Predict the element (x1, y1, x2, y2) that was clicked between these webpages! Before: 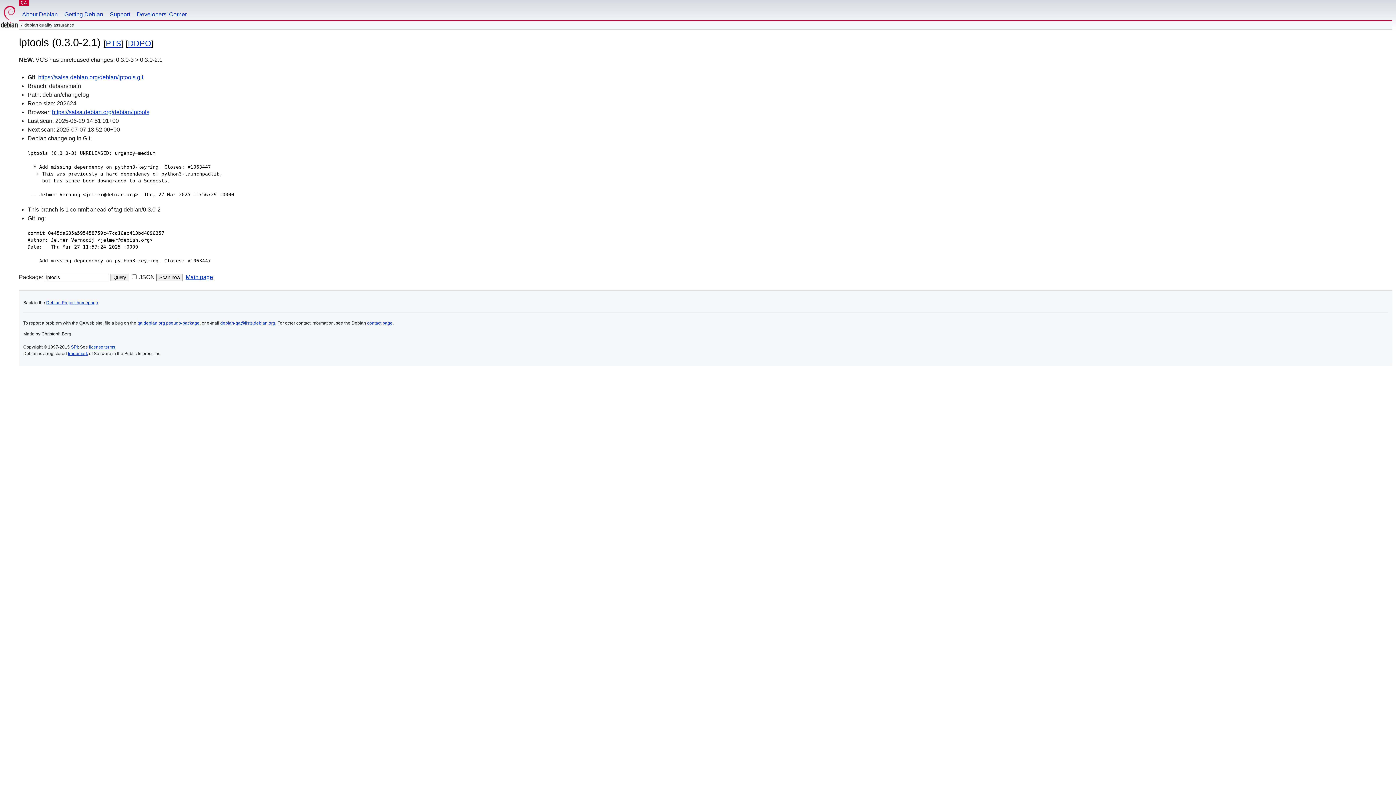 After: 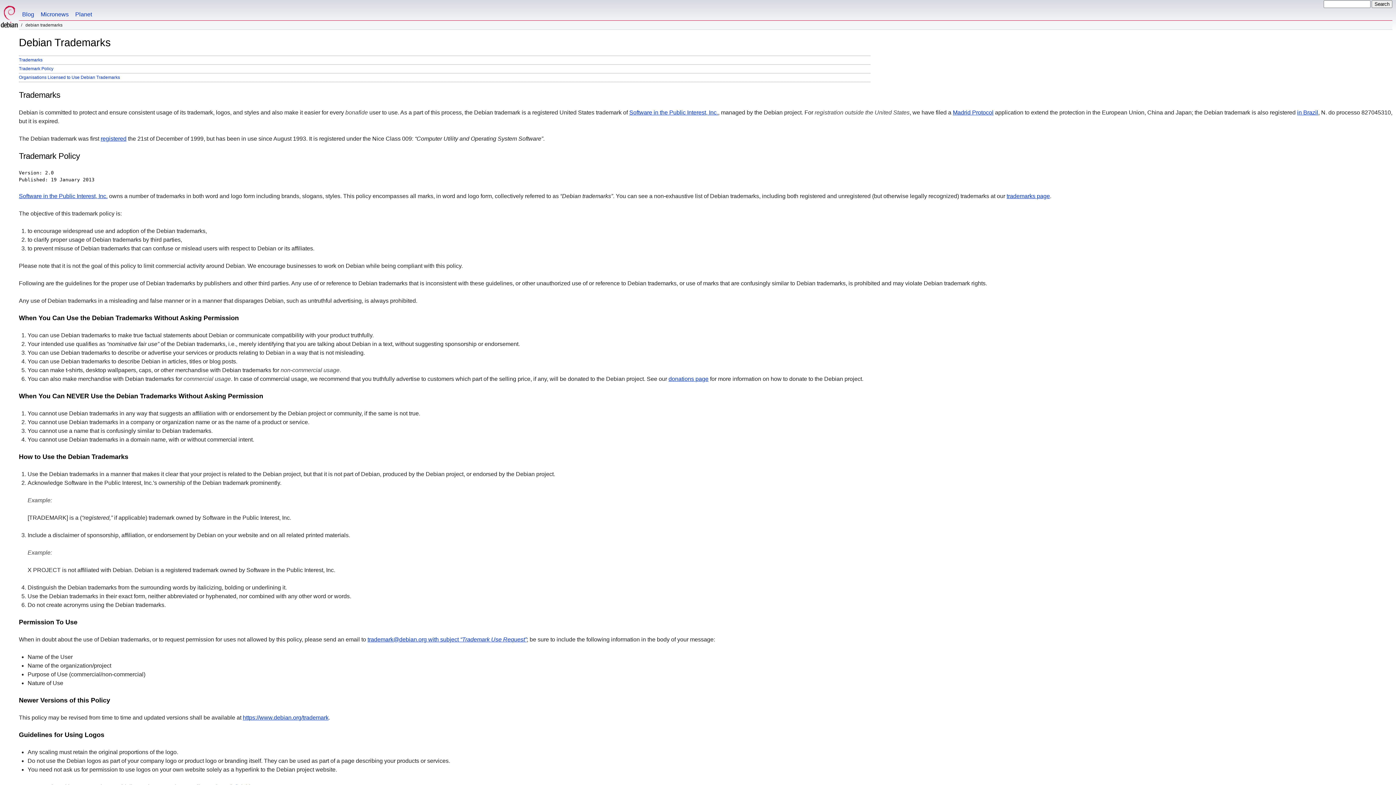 Action: label: trademark bbox: (68, 351, 88, 356)